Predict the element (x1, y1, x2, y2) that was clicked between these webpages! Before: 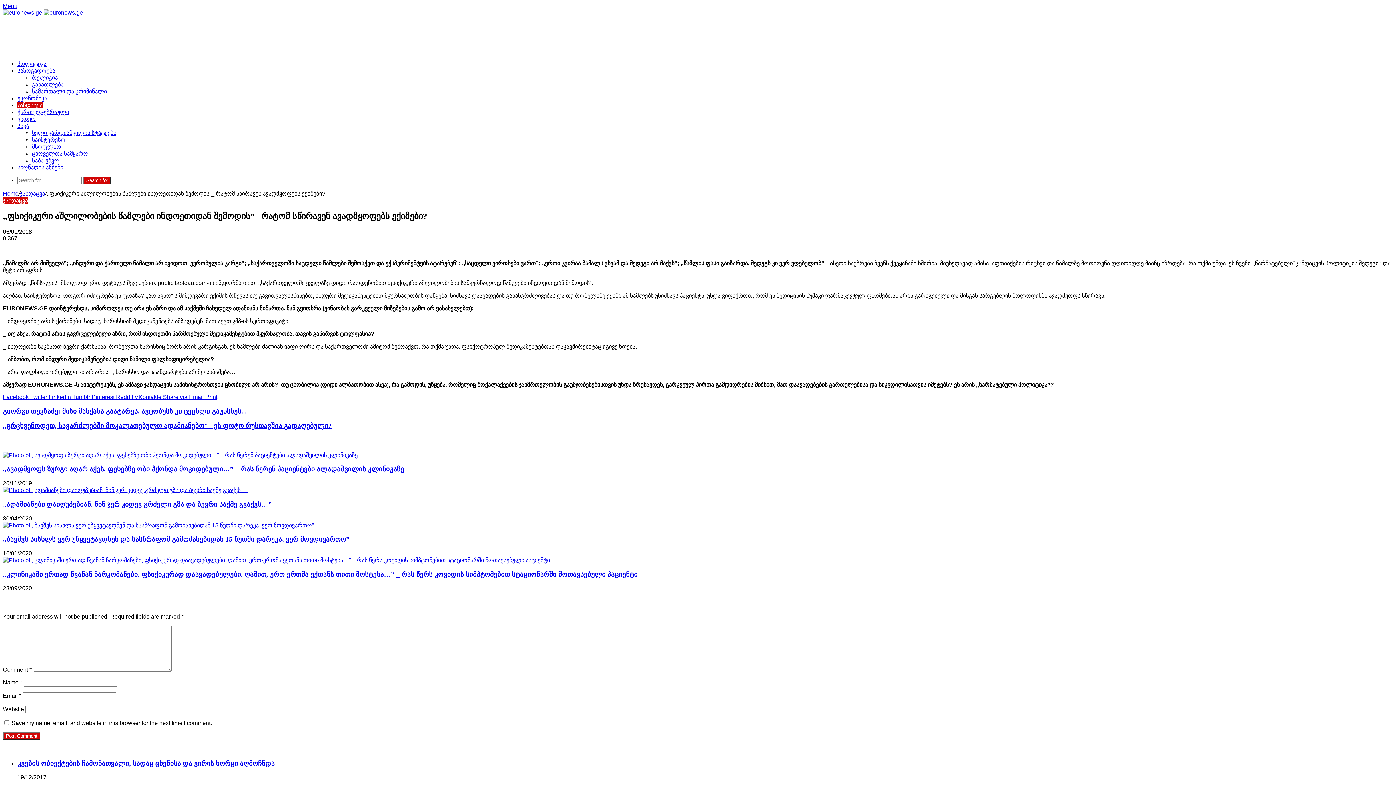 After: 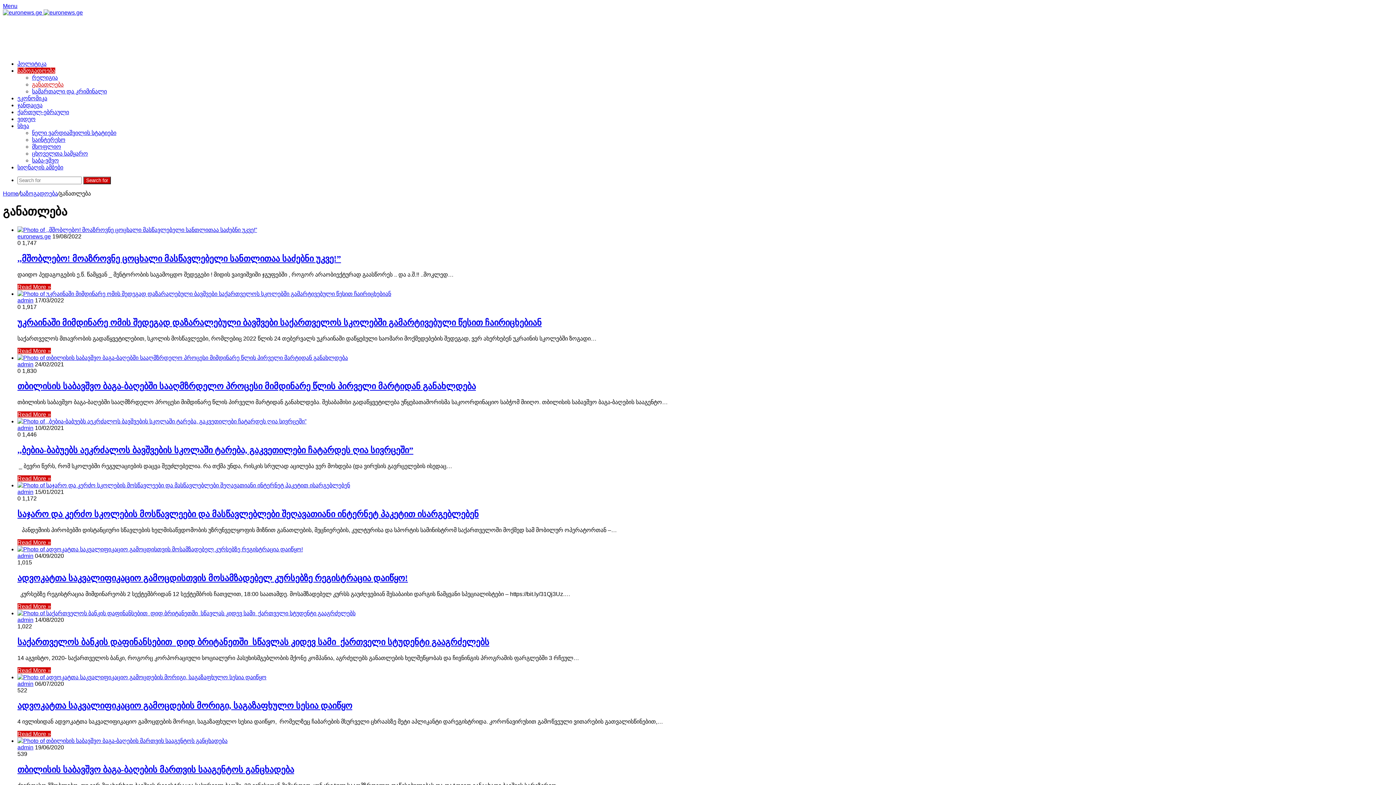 Action: label: განათლება bbox: (32, 81, 63, 87)